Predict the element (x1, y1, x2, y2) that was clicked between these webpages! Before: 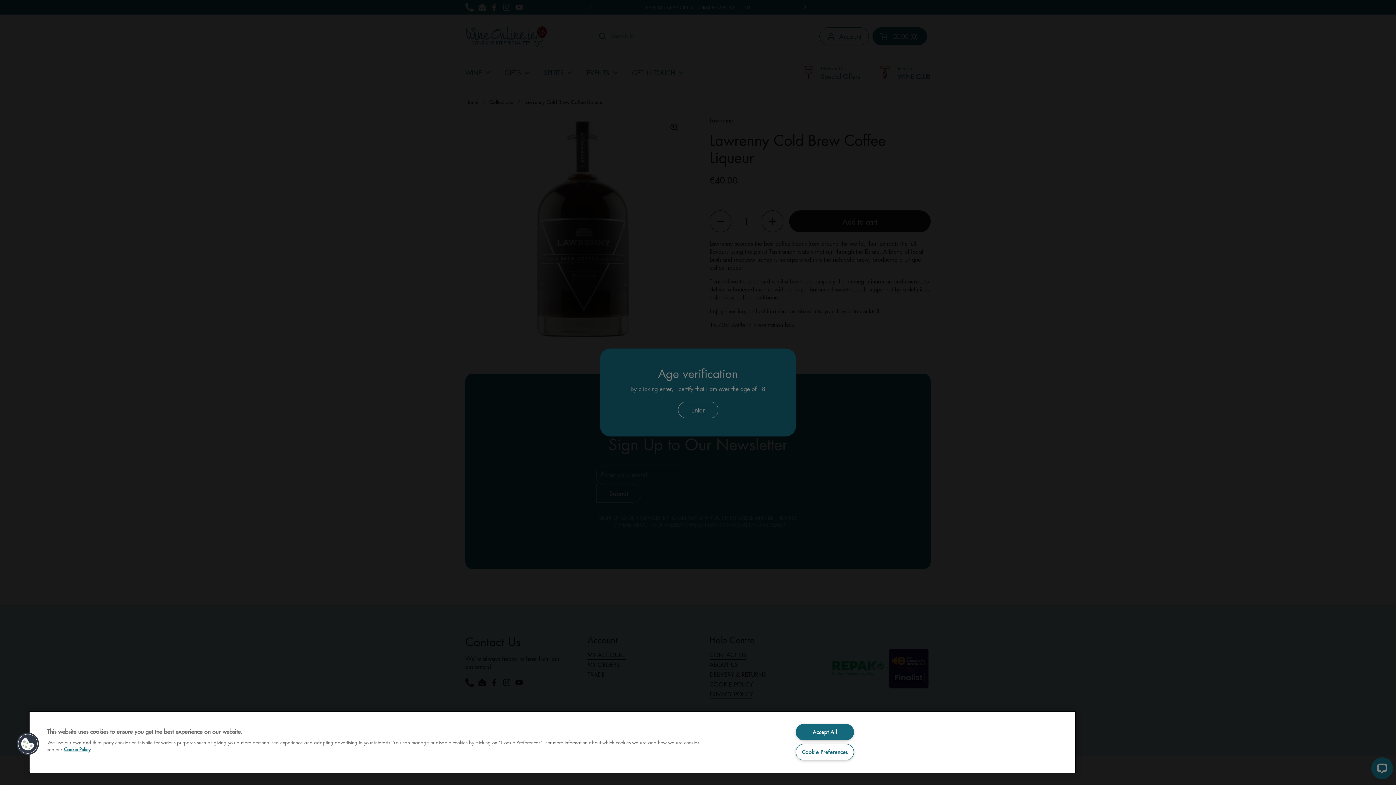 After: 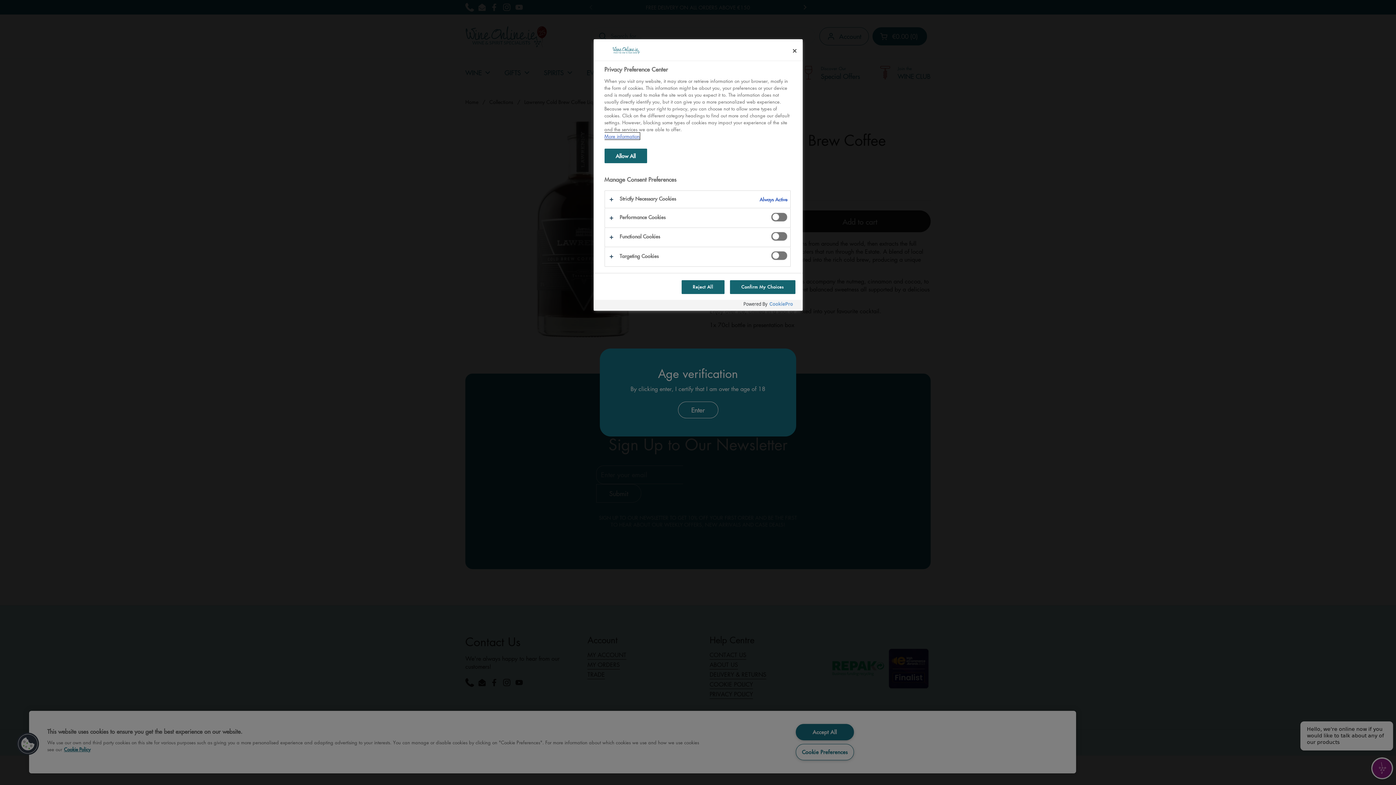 Action: bbox: (16, 732, 39, 756) label: Cookies